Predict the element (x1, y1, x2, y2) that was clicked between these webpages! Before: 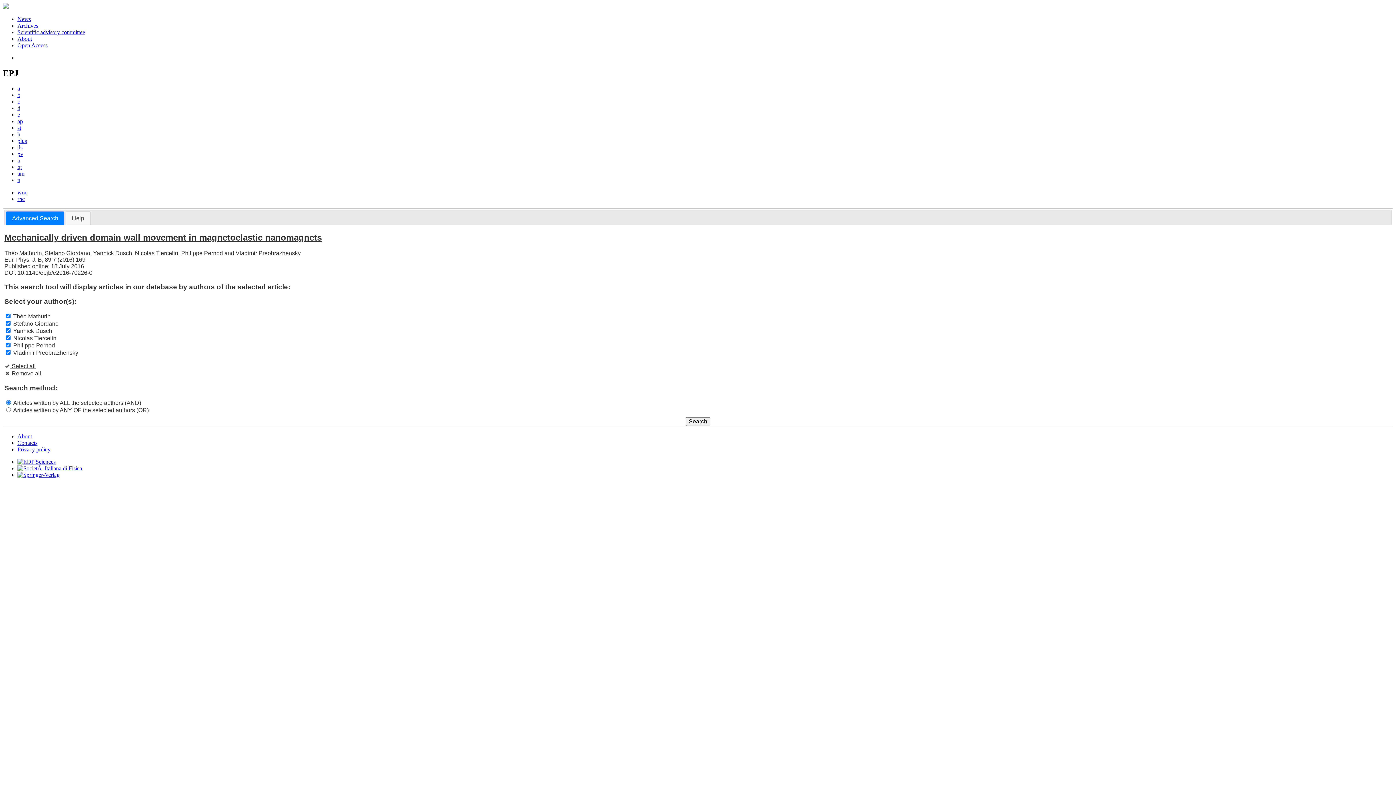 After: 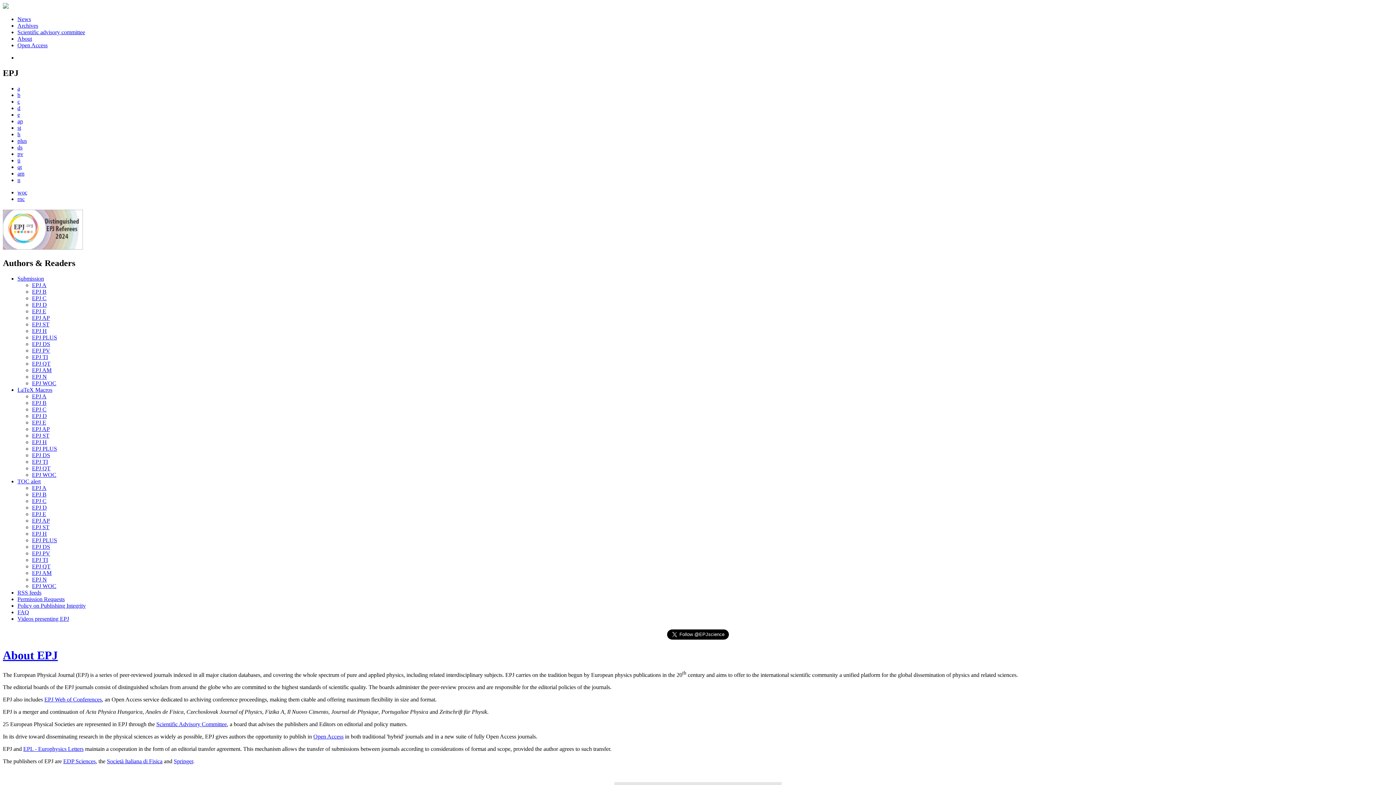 Action: bbox: (17, 35, 32, 41) label: About